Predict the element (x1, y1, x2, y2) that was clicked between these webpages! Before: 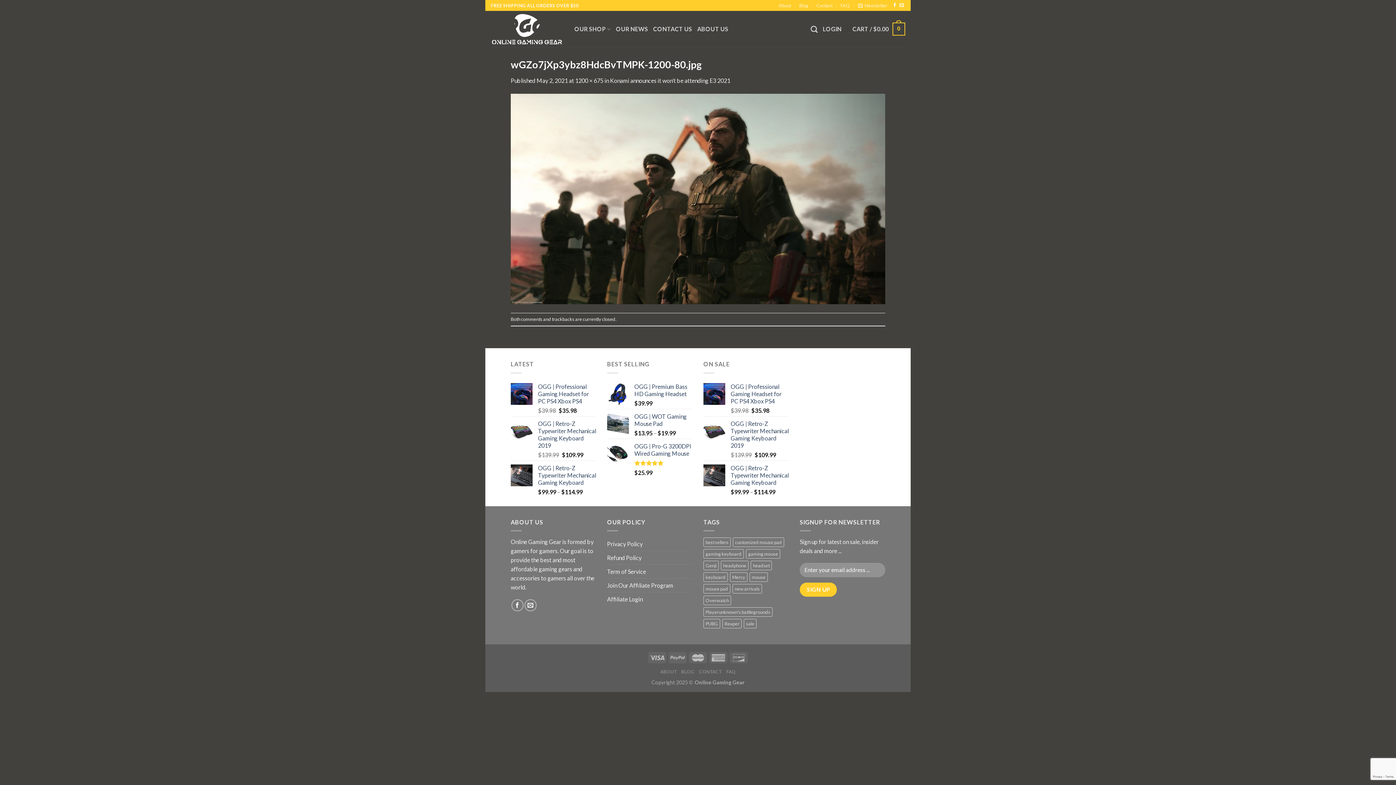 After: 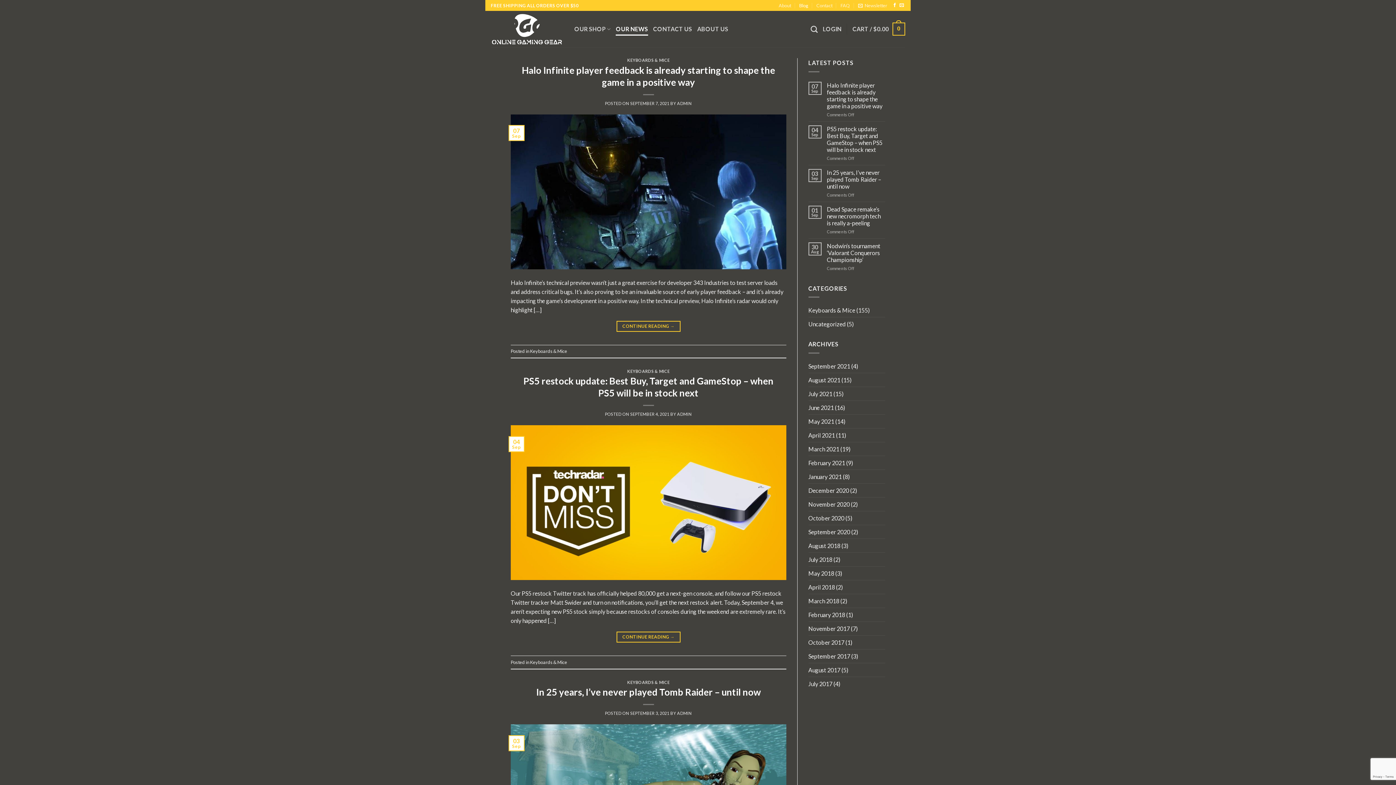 Action: bbox: (616, 22, 648, 35) label: OUR NEWS